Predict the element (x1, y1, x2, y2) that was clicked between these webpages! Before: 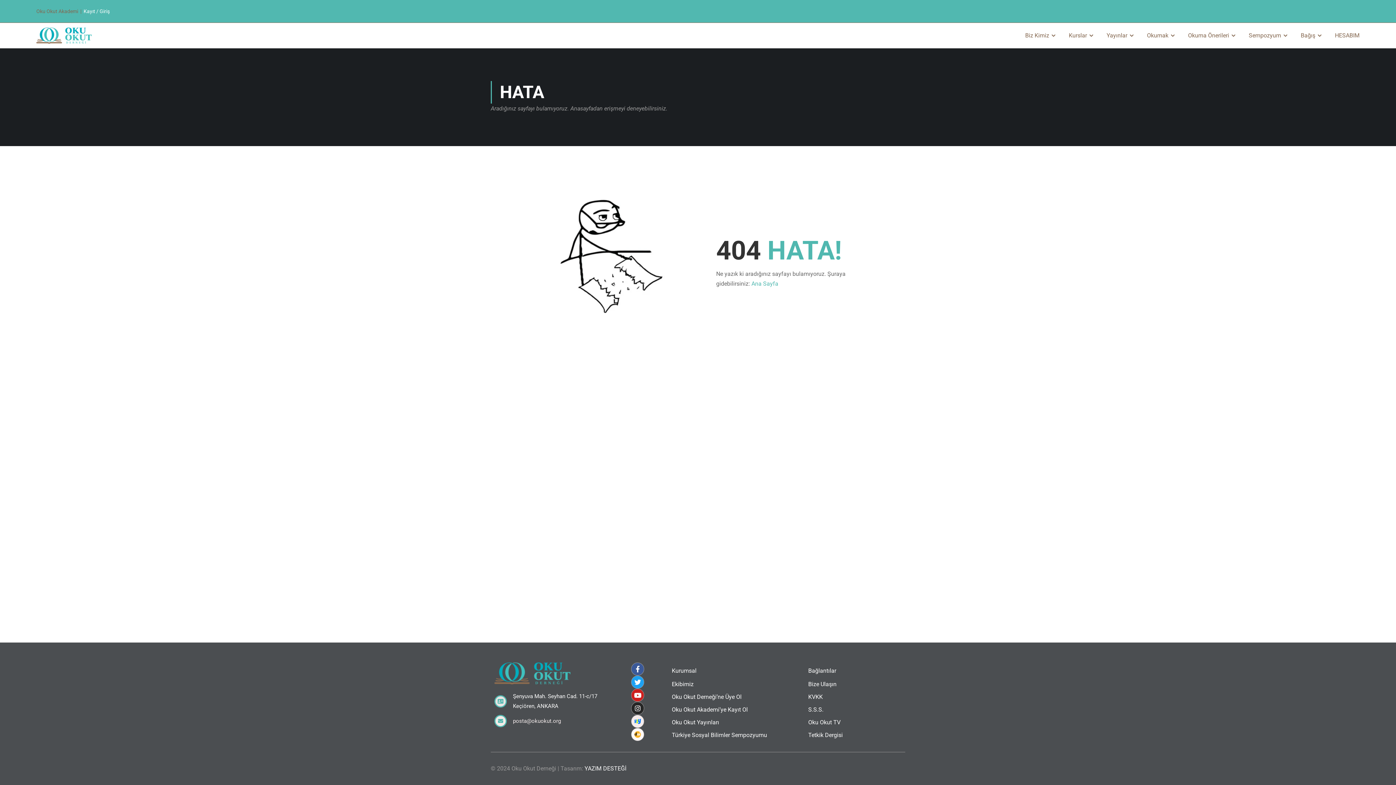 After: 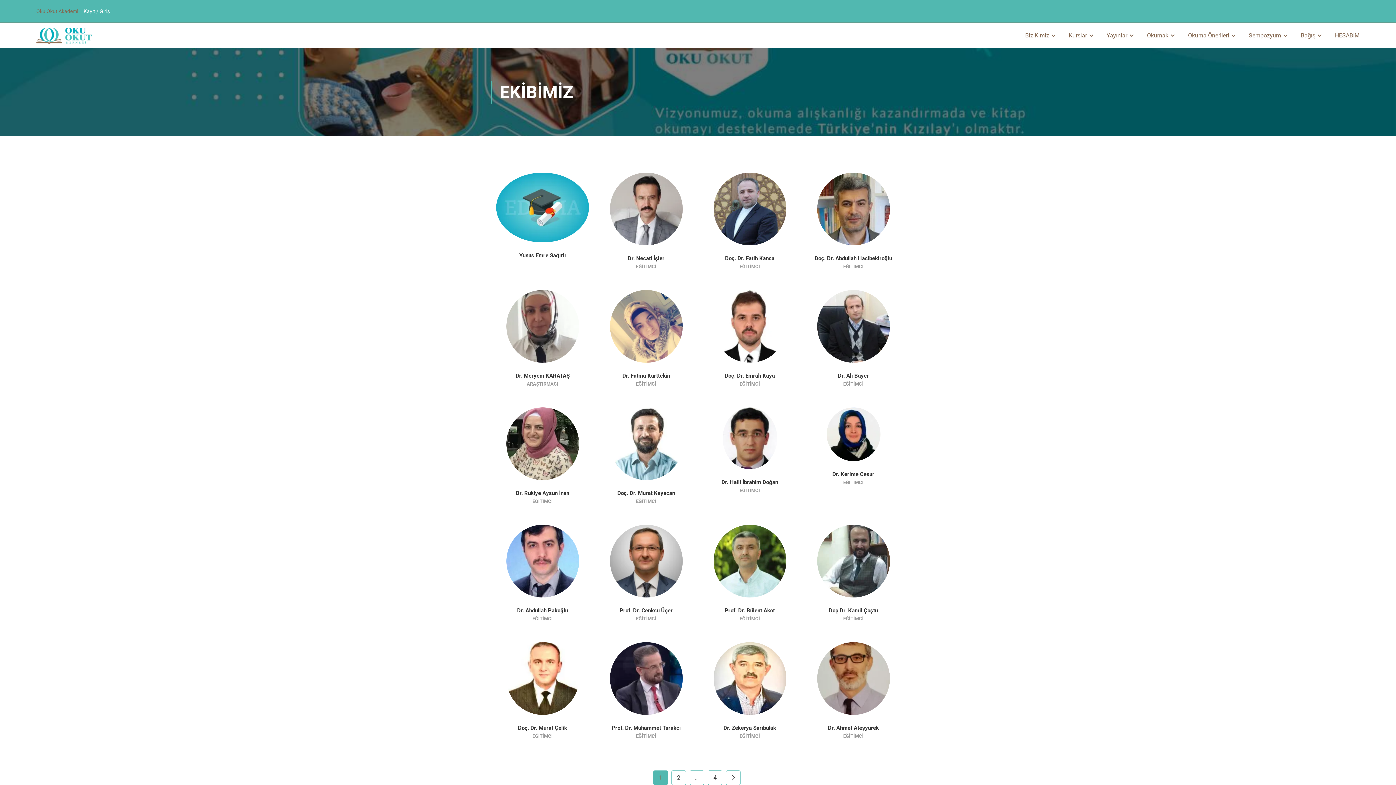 Action: label: Ekibimiz bbox: (672, 681, 693, 688)